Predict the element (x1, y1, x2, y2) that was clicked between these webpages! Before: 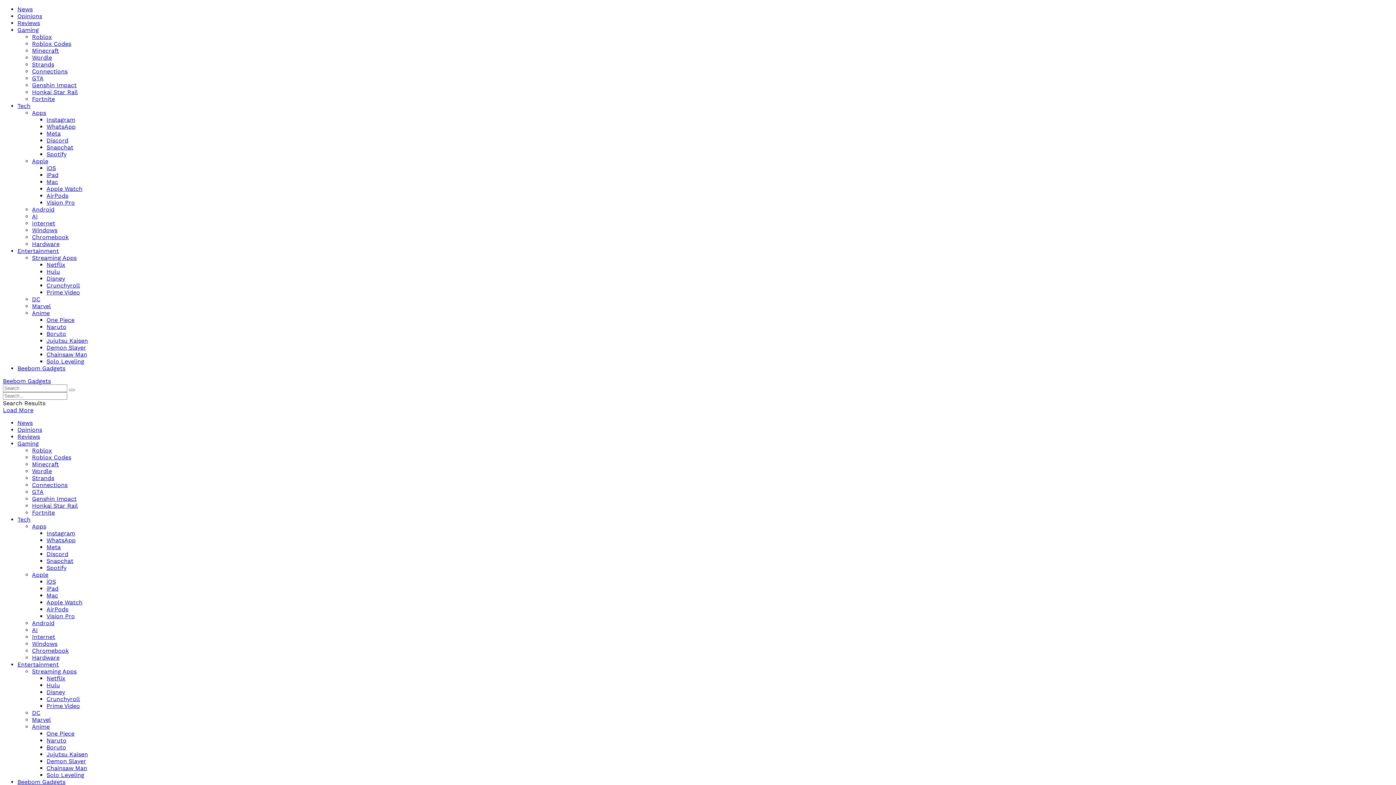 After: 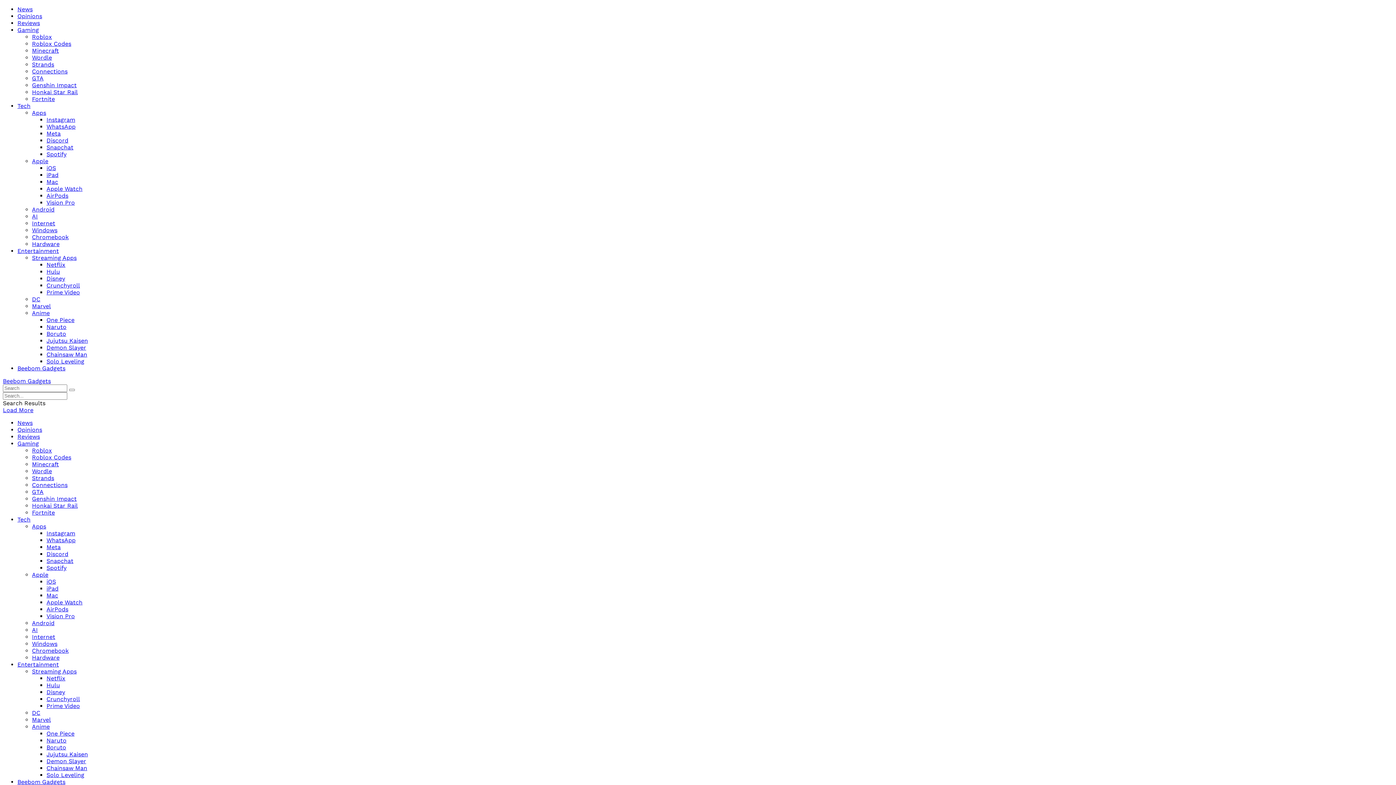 Action: label: Hulu bbox: (46, 268, 60, 275)